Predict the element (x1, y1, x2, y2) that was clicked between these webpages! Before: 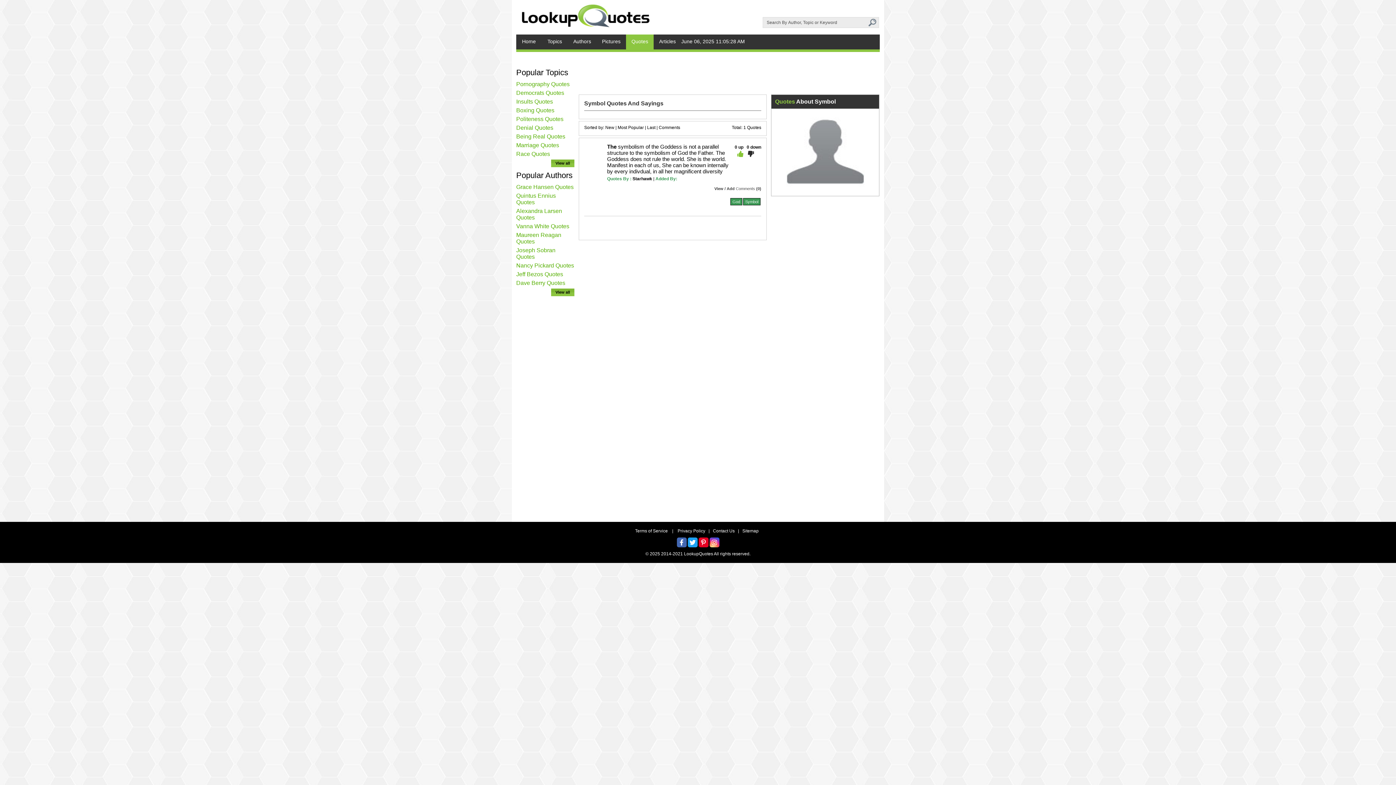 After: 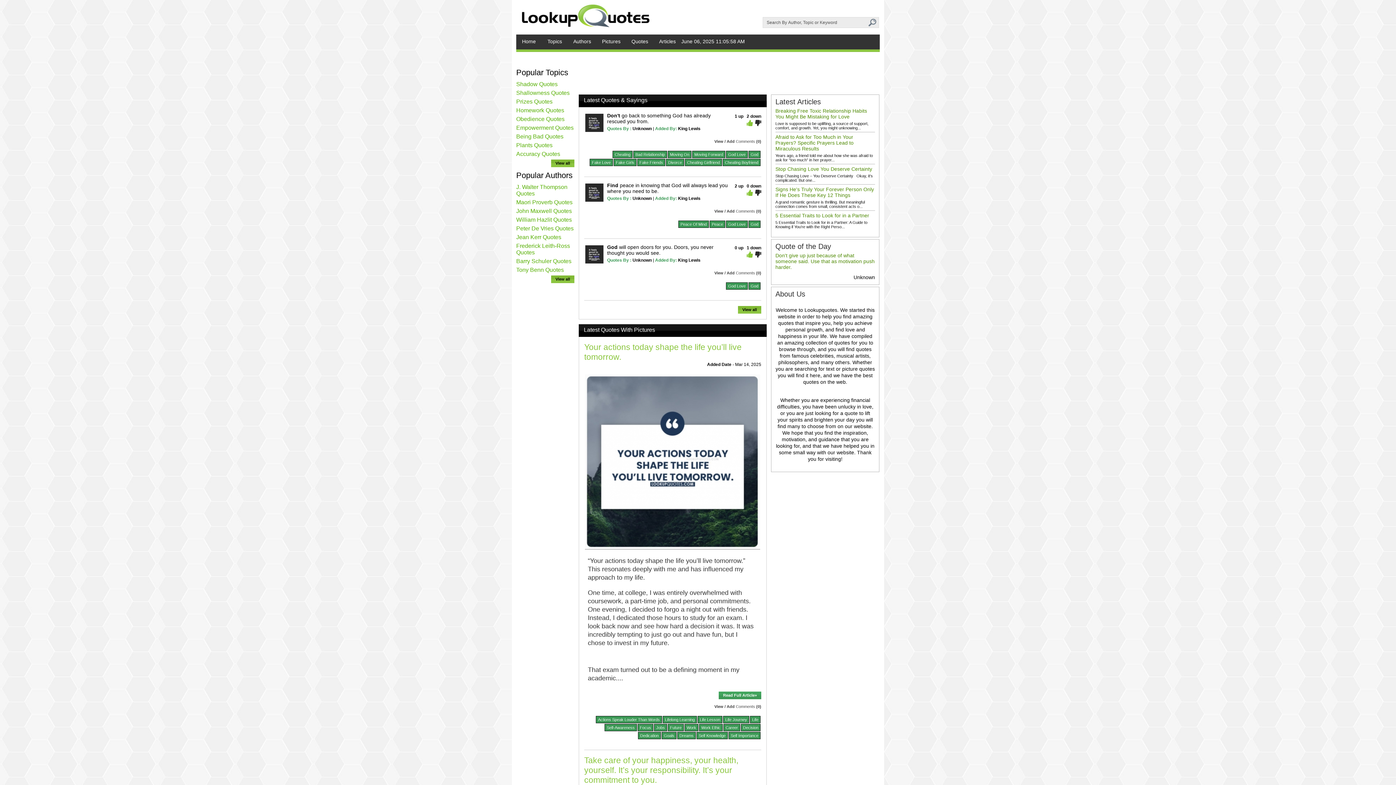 Action: bbox: (516, 34, 541, 49) label: Home